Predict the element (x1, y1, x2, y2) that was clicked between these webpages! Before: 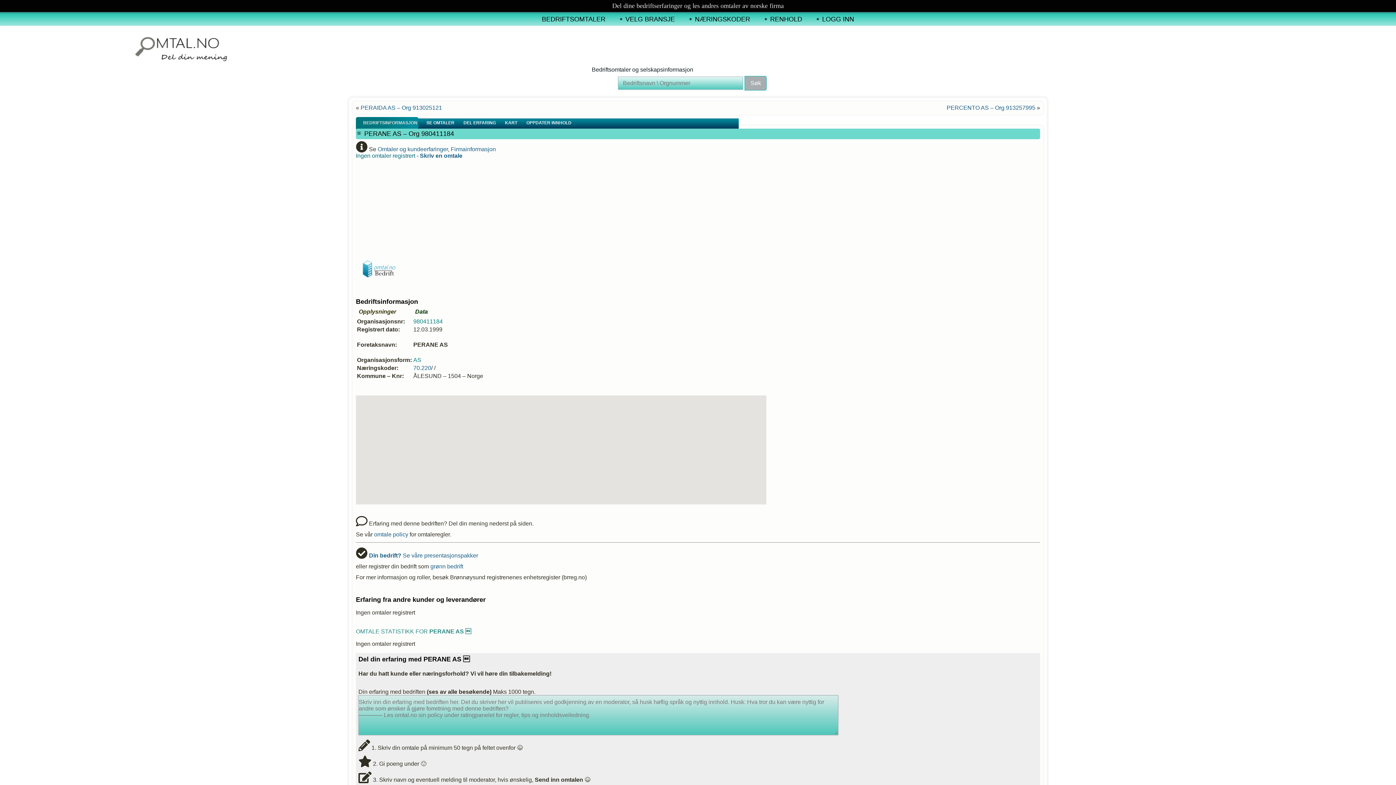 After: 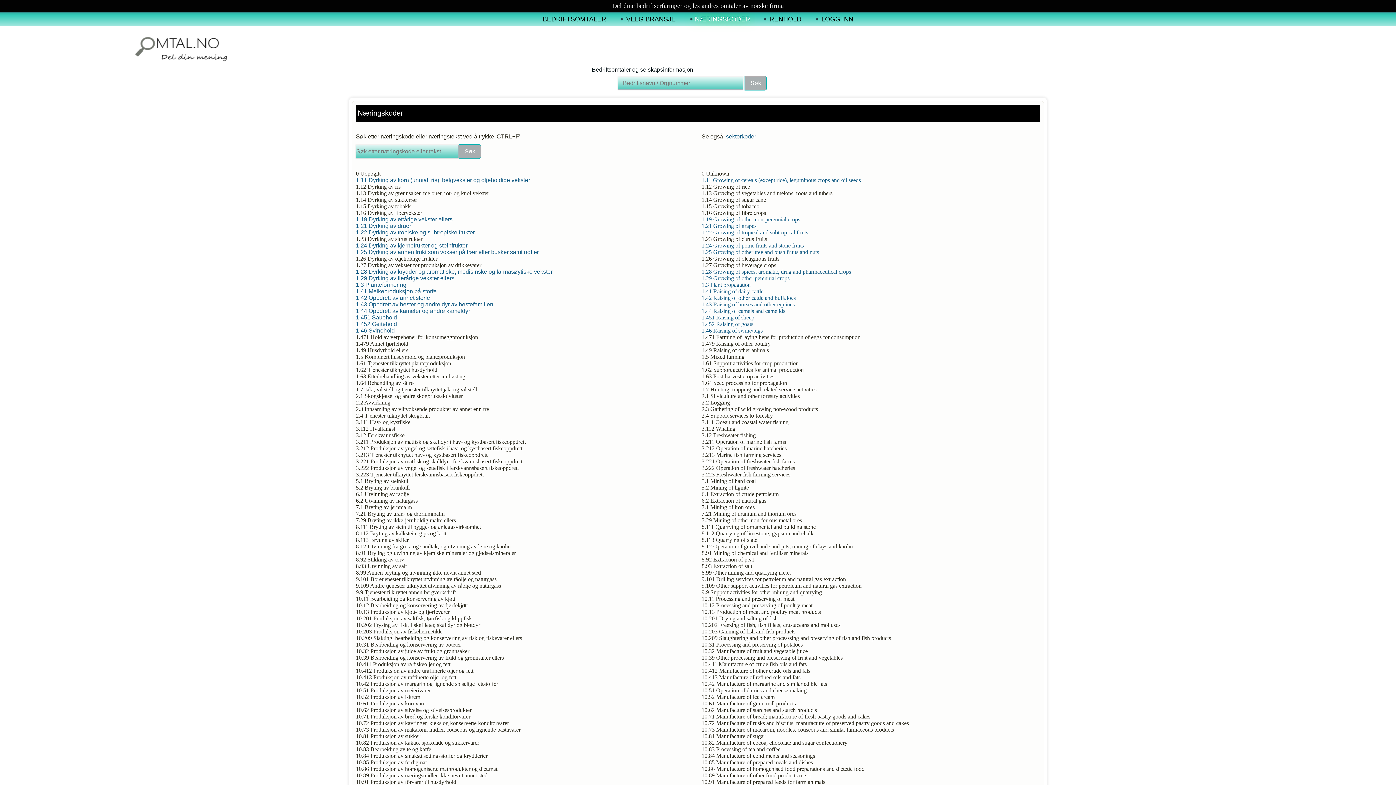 Action: bbox: (686, 13, 759, 25) label: NÆRINGSKODER